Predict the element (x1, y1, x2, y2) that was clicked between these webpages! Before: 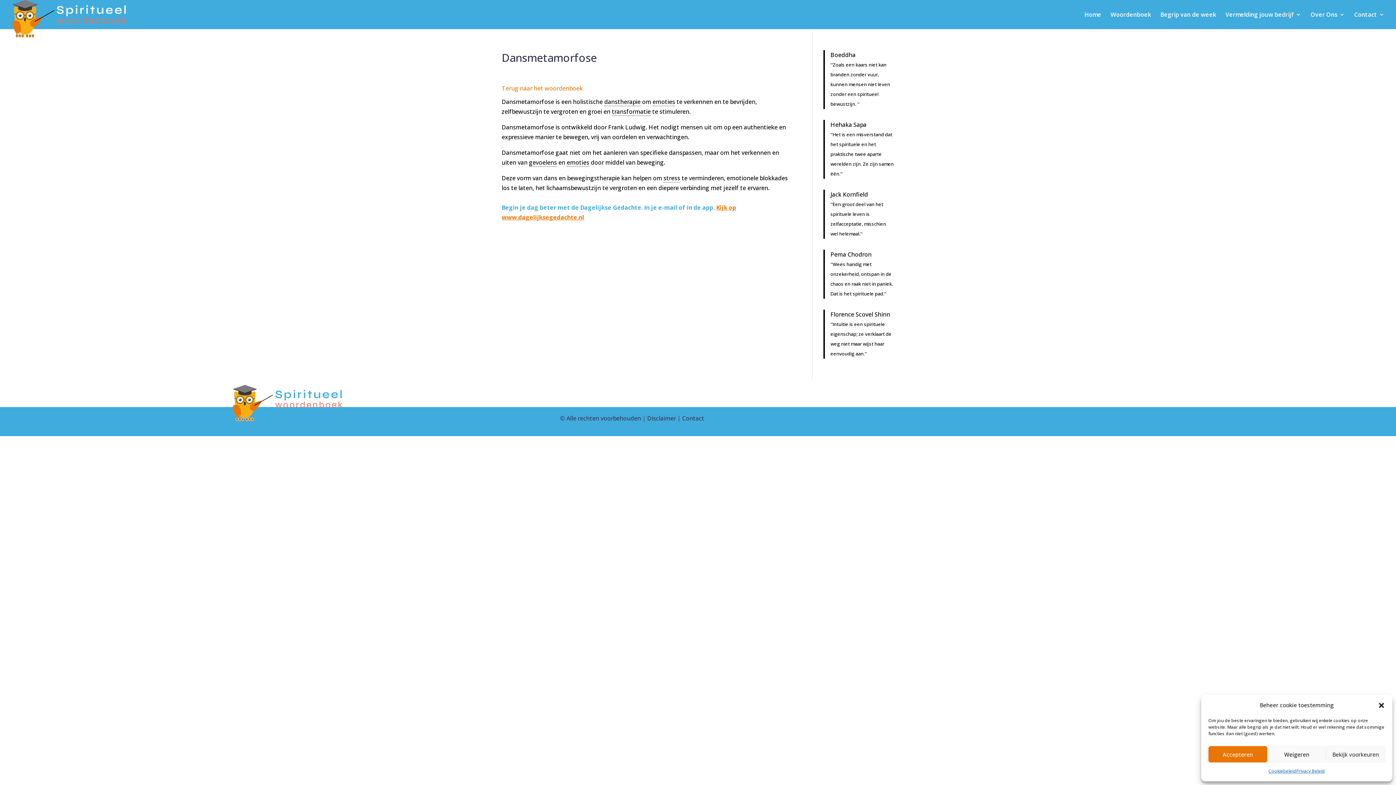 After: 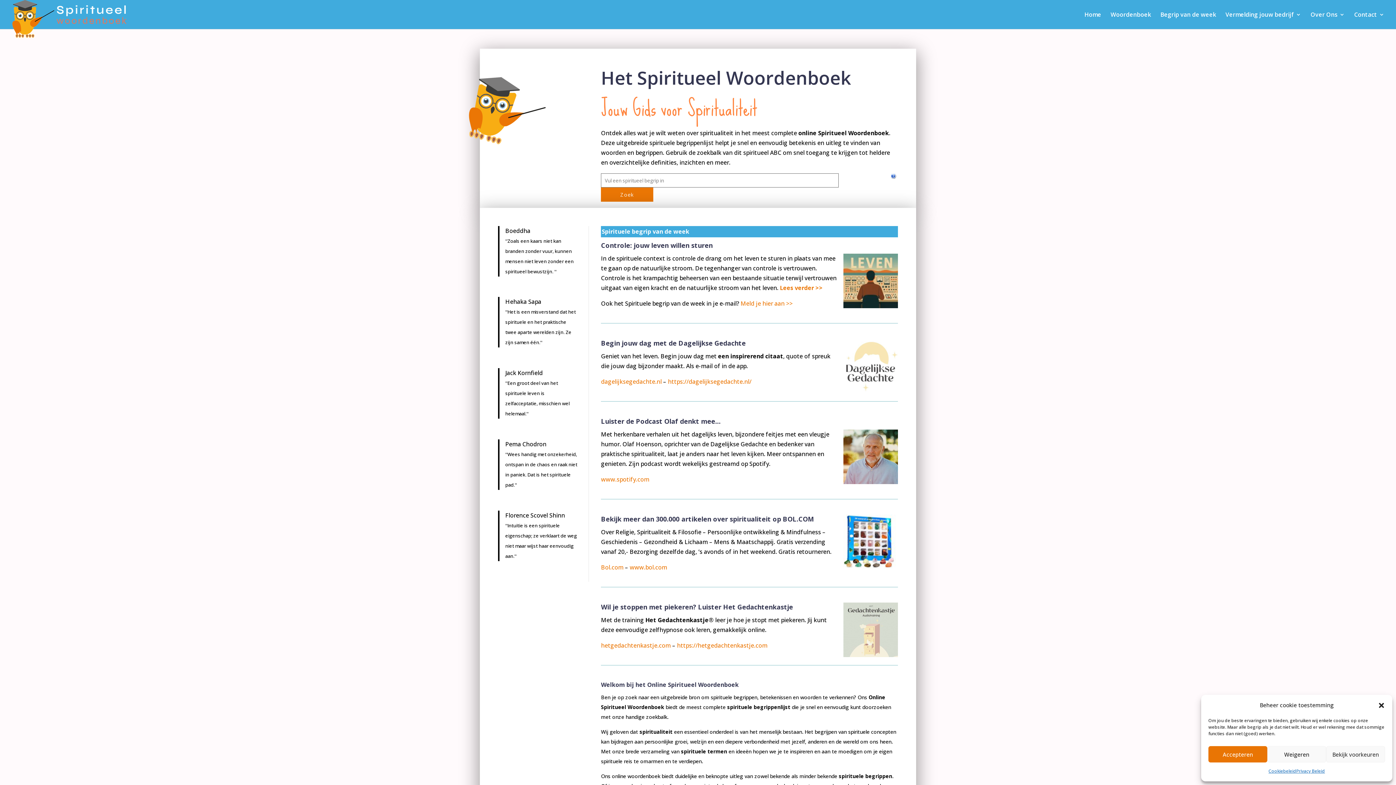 Action: bbox: (1084, 12, 1101, 29) label: Home